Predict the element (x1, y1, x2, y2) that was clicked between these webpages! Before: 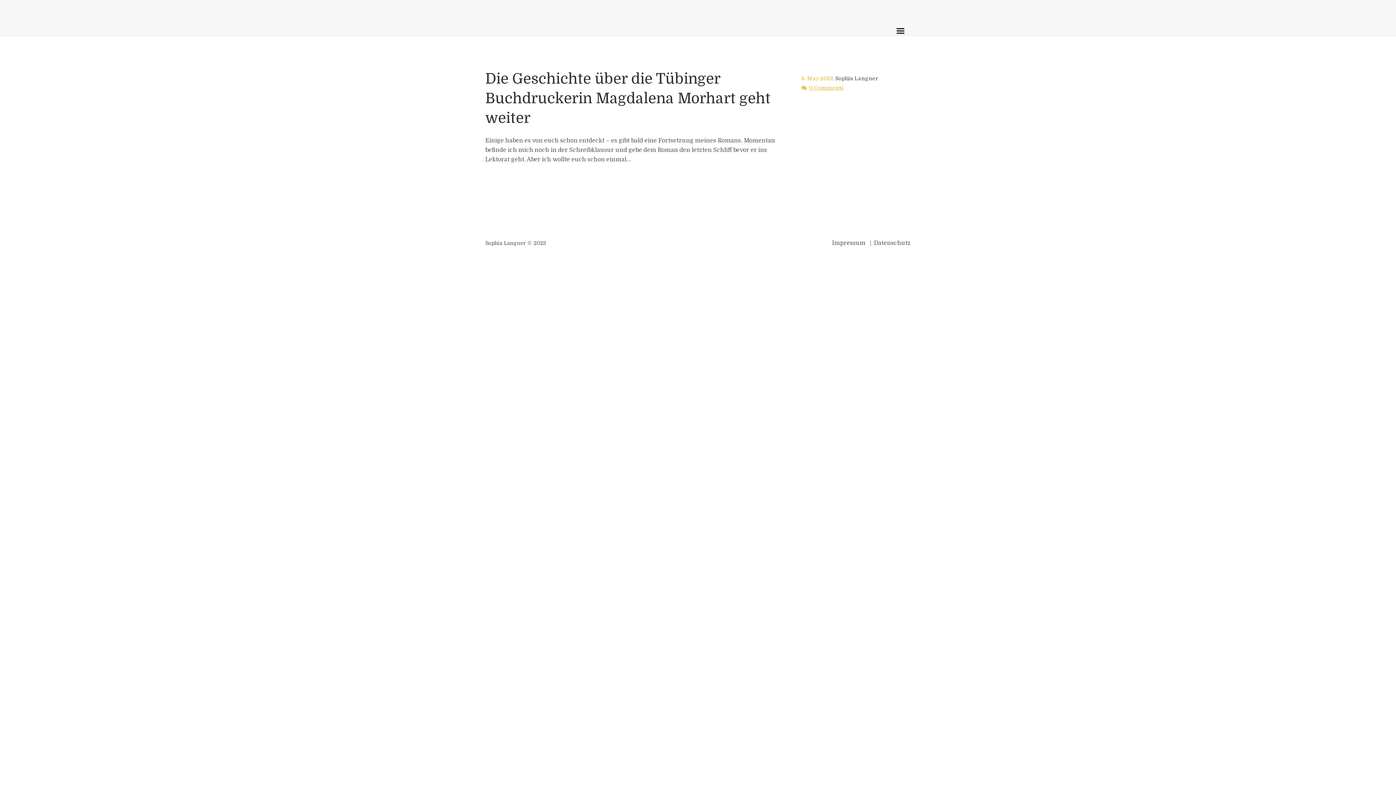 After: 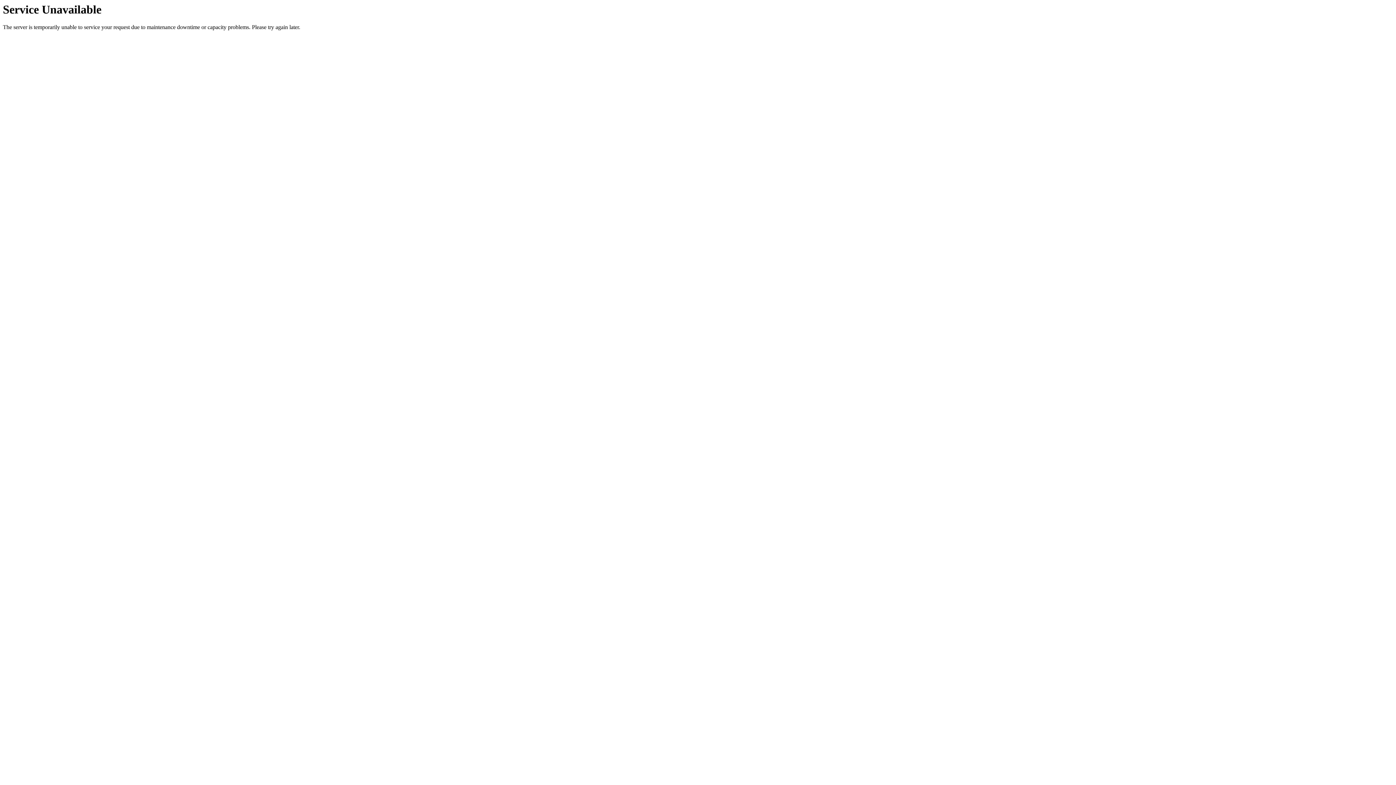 Action: bbox: (874, 239, 910, 246) label: Datenschutz